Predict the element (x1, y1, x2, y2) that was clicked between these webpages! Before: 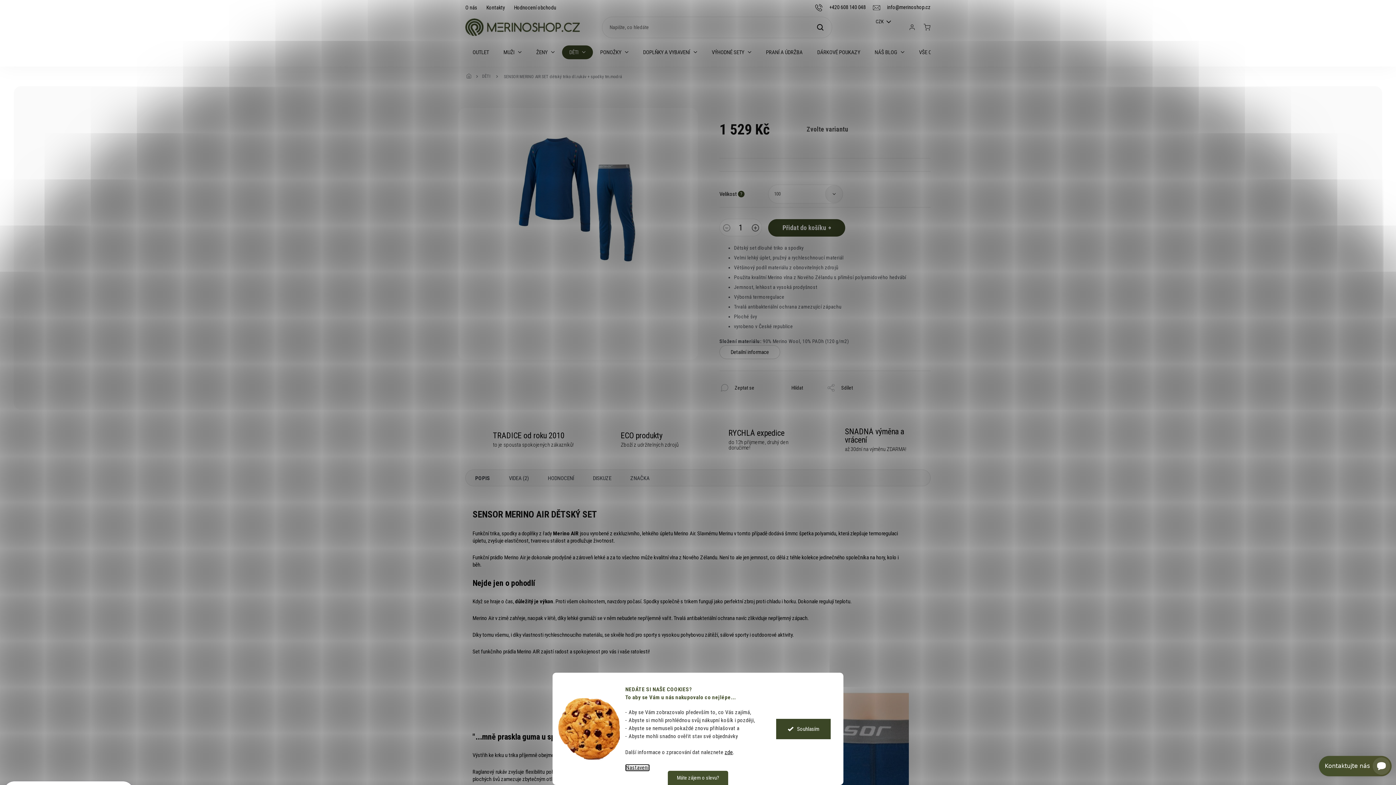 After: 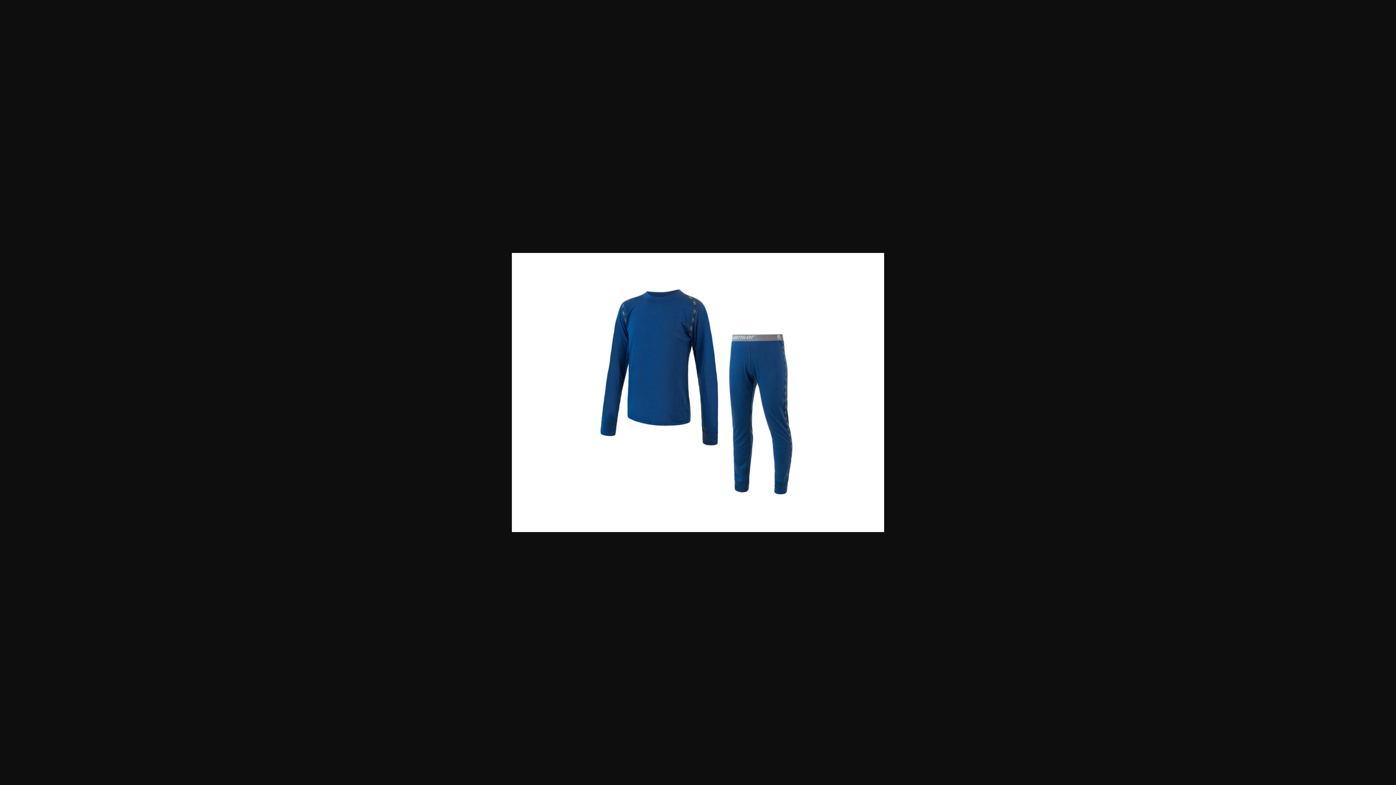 Action: bbox: (465, 298, 501, 334)